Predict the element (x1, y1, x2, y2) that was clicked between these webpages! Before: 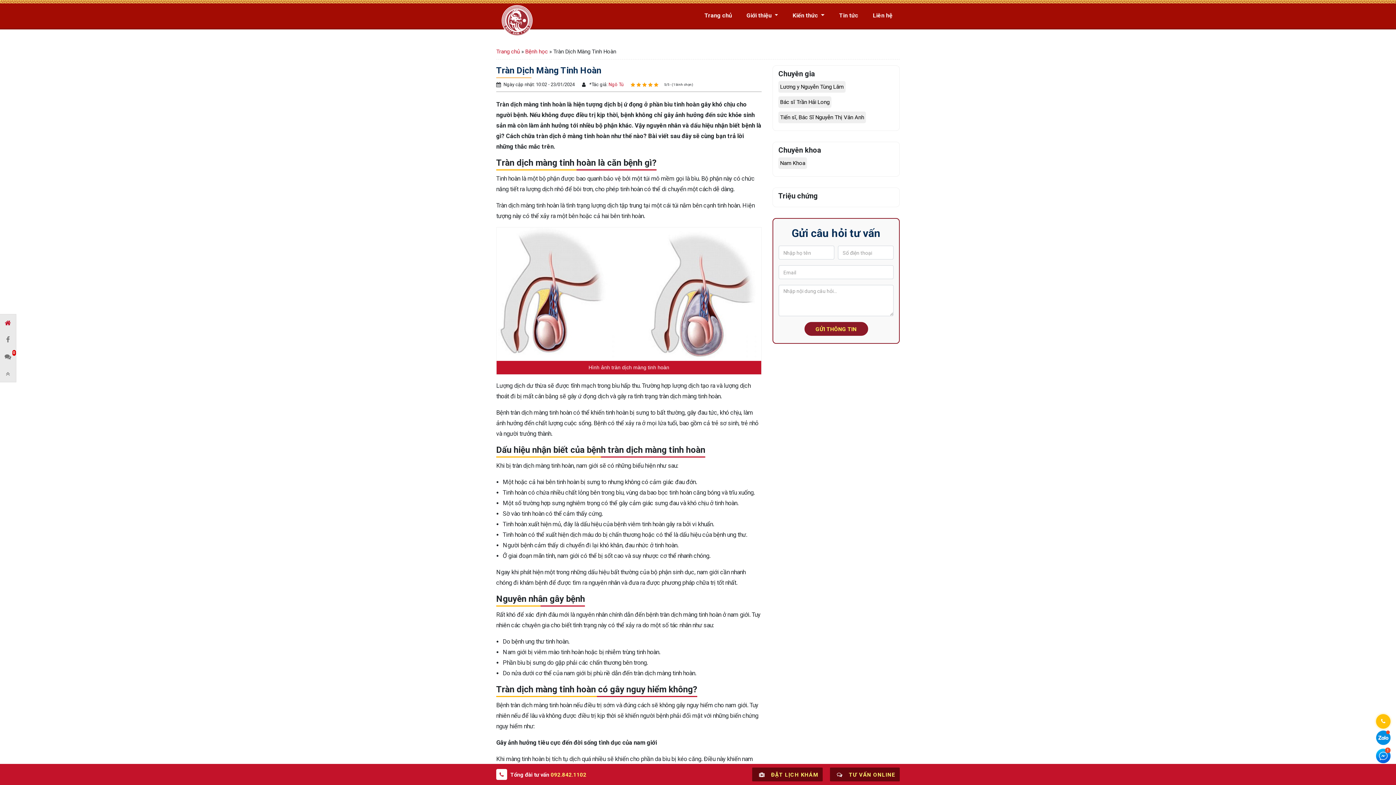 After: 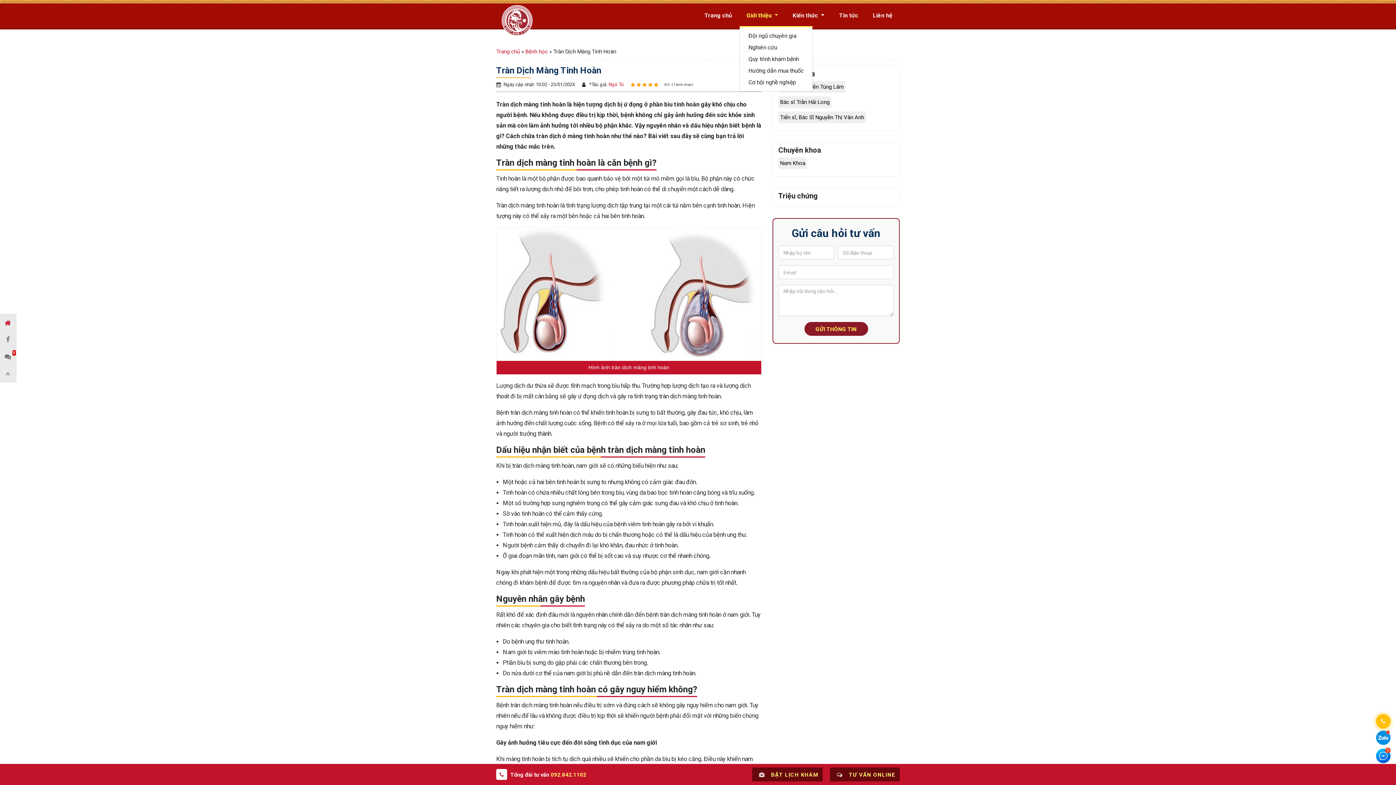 Action: bbox: (739, 5, 785, 25) label: Giới thiệu 